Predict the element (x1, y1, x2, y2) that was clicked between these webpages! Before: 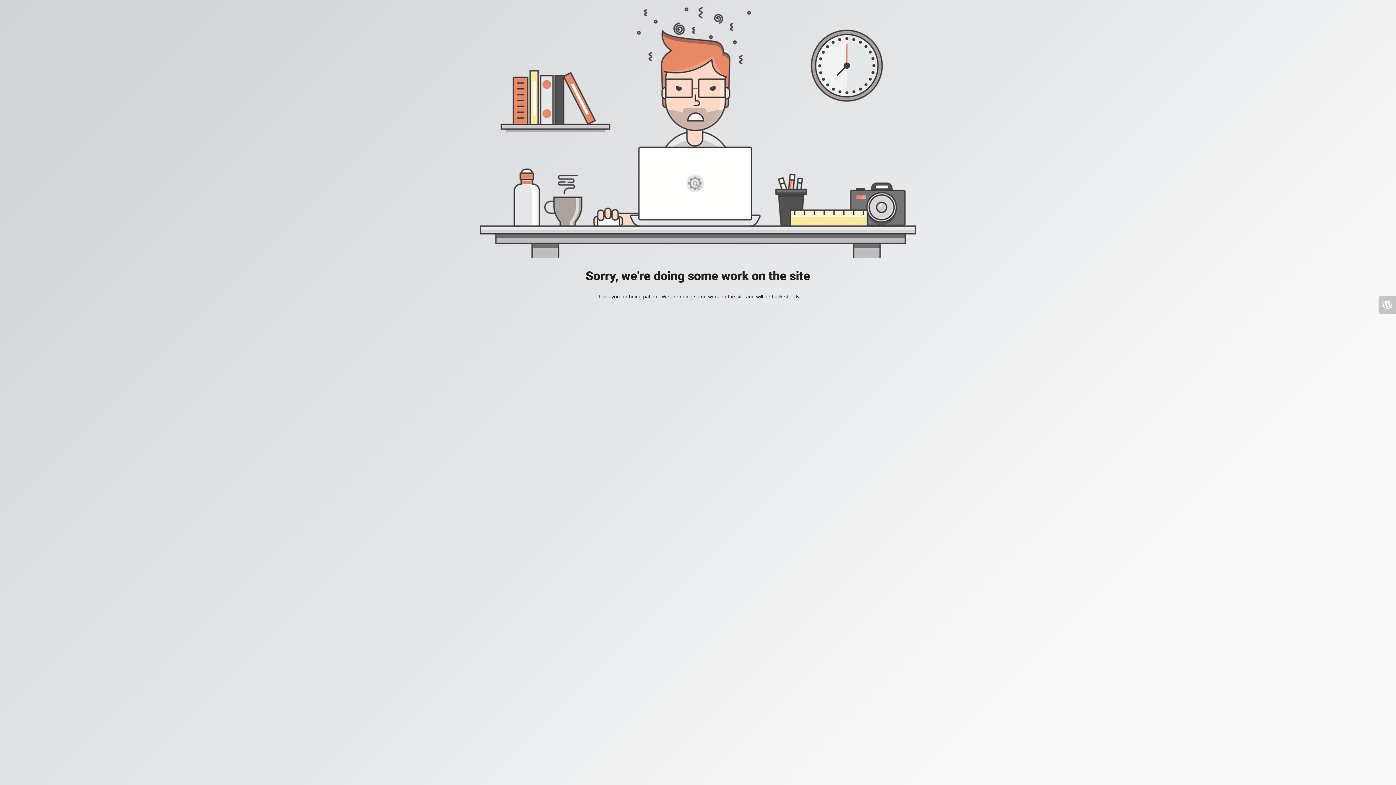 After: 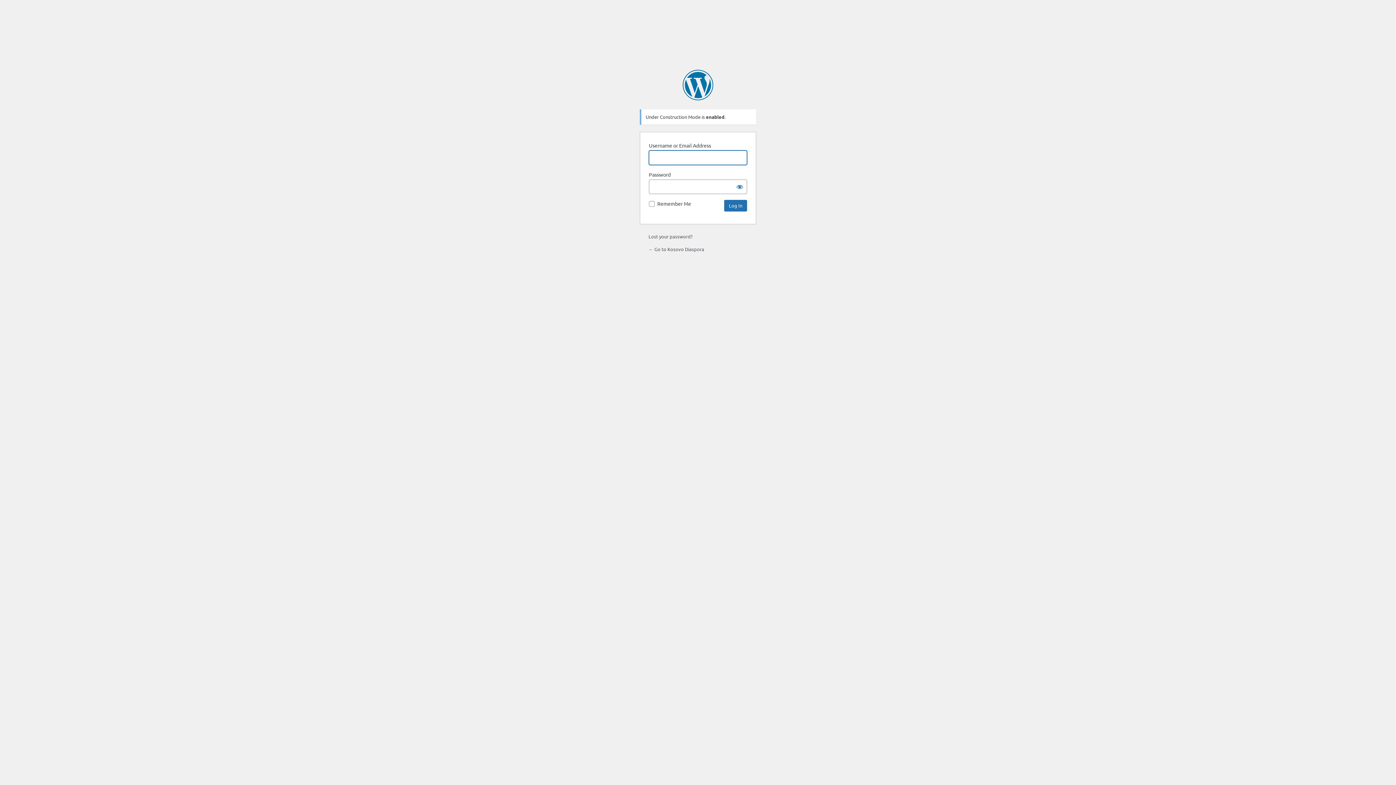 Action: bbox: (1378, 296, 1396, 313)